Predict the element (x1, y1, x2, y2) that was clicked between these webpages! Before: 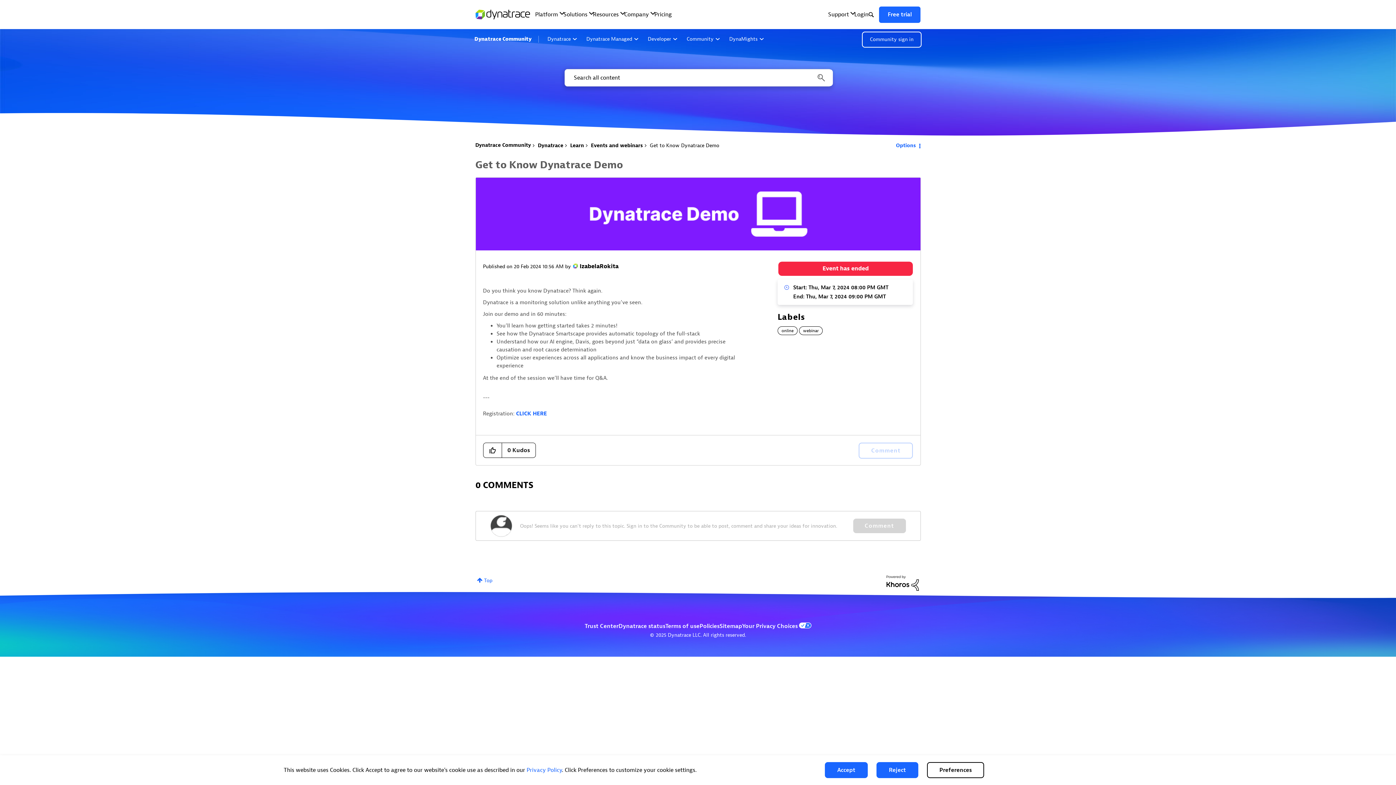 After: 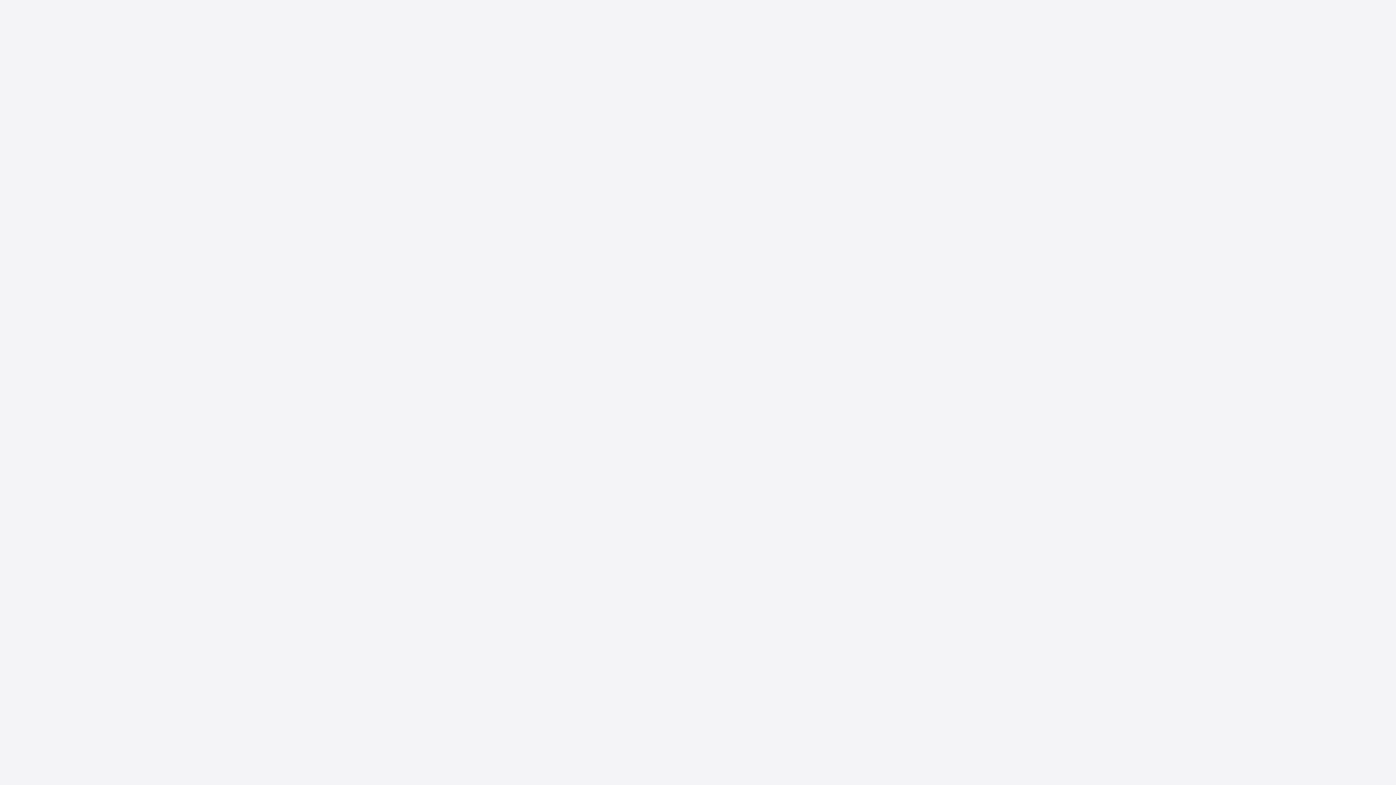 Action: bbox: (862, 31, 921, 47) label: Community sign in